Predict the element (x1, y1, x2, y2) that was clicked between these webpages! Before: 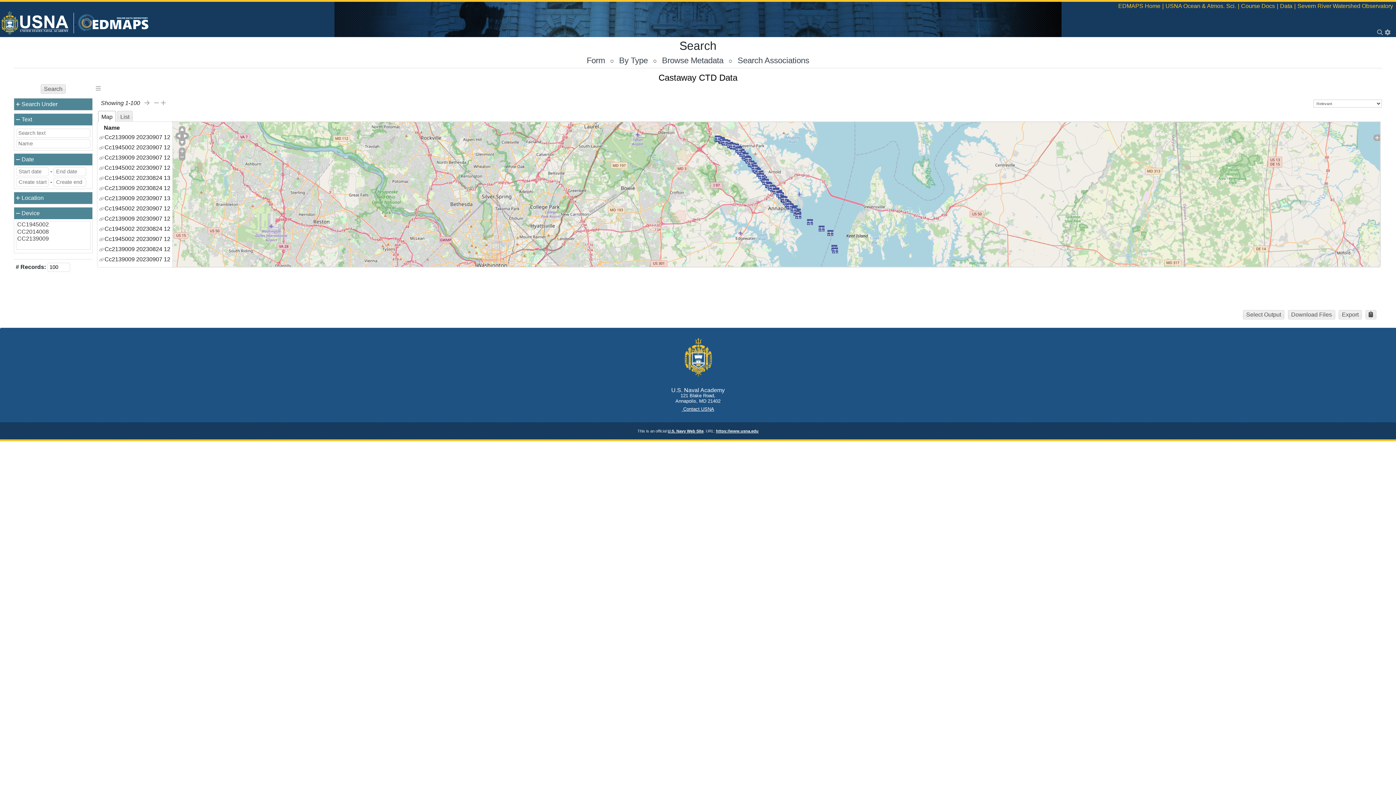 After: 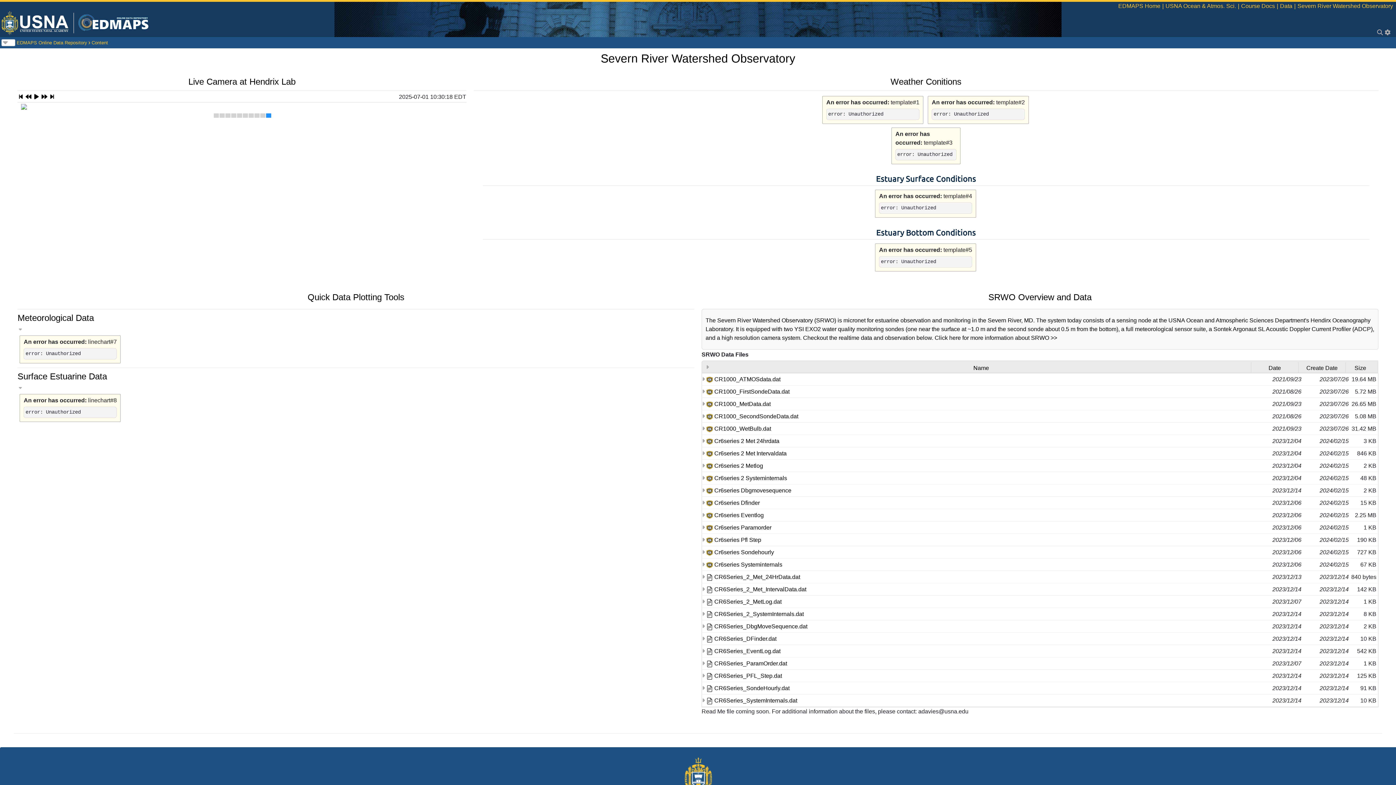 Action: bbox: (1297, 2, 1393, 9) label: Severn River Watershed Observatory